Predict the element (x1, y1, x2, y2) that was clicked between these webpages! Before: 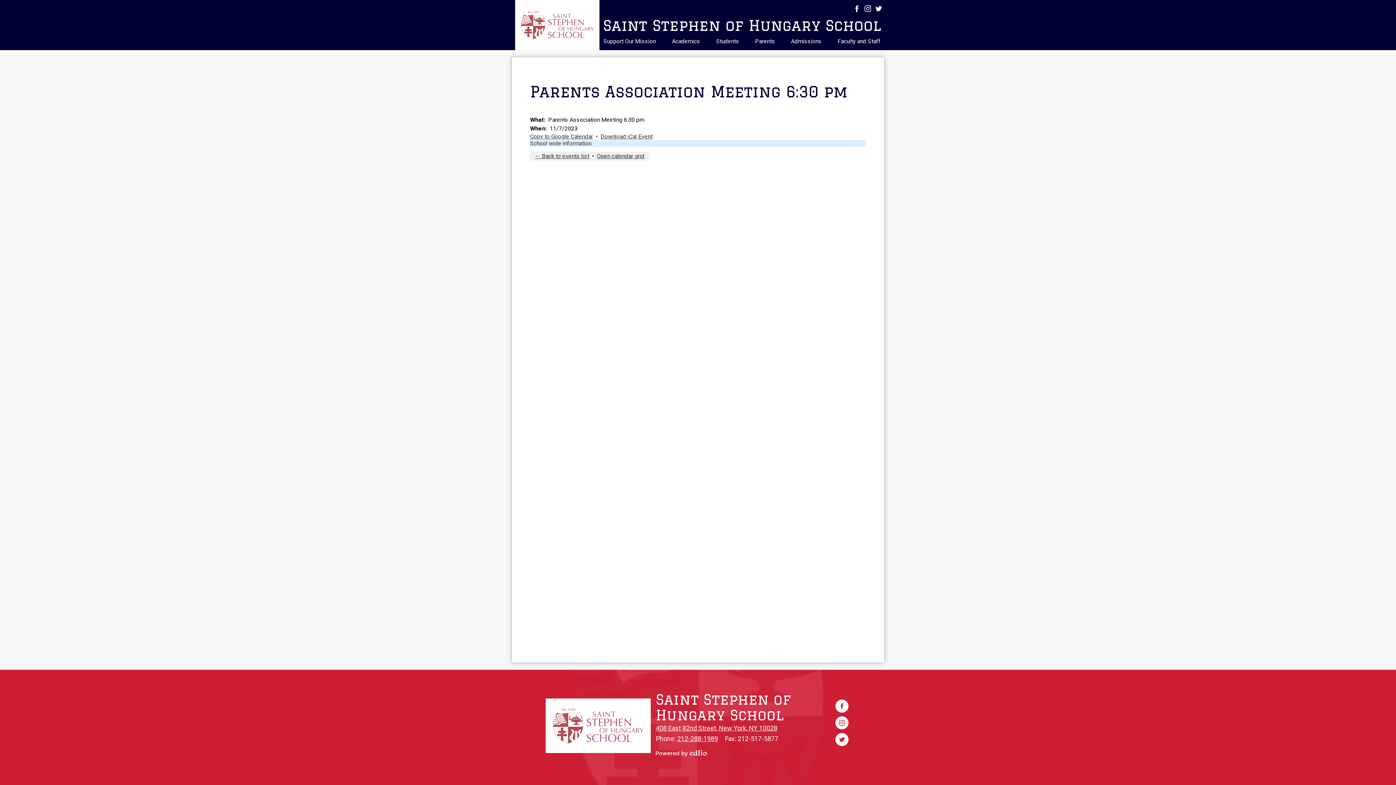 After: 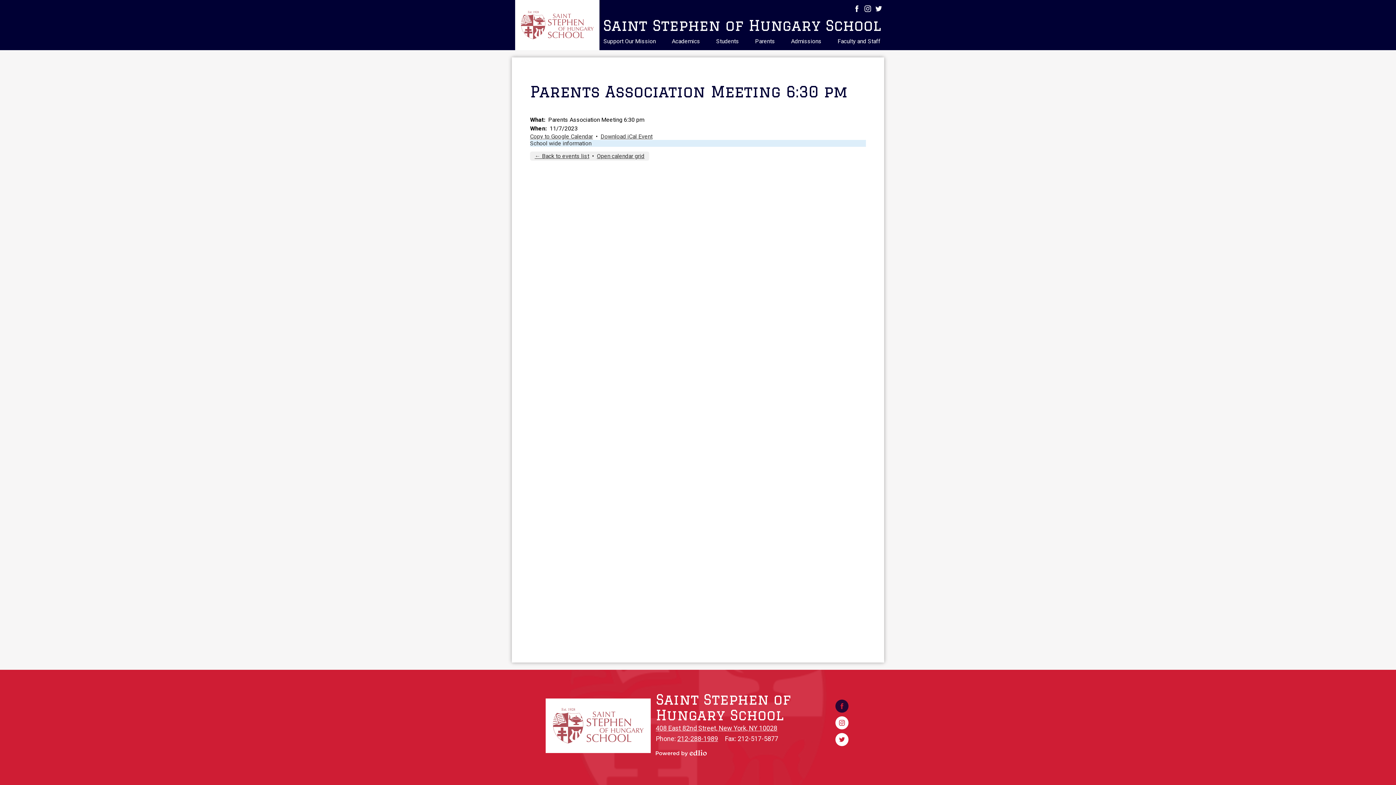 Action: bbox: (835, 700, 848, 713) label: Facebook